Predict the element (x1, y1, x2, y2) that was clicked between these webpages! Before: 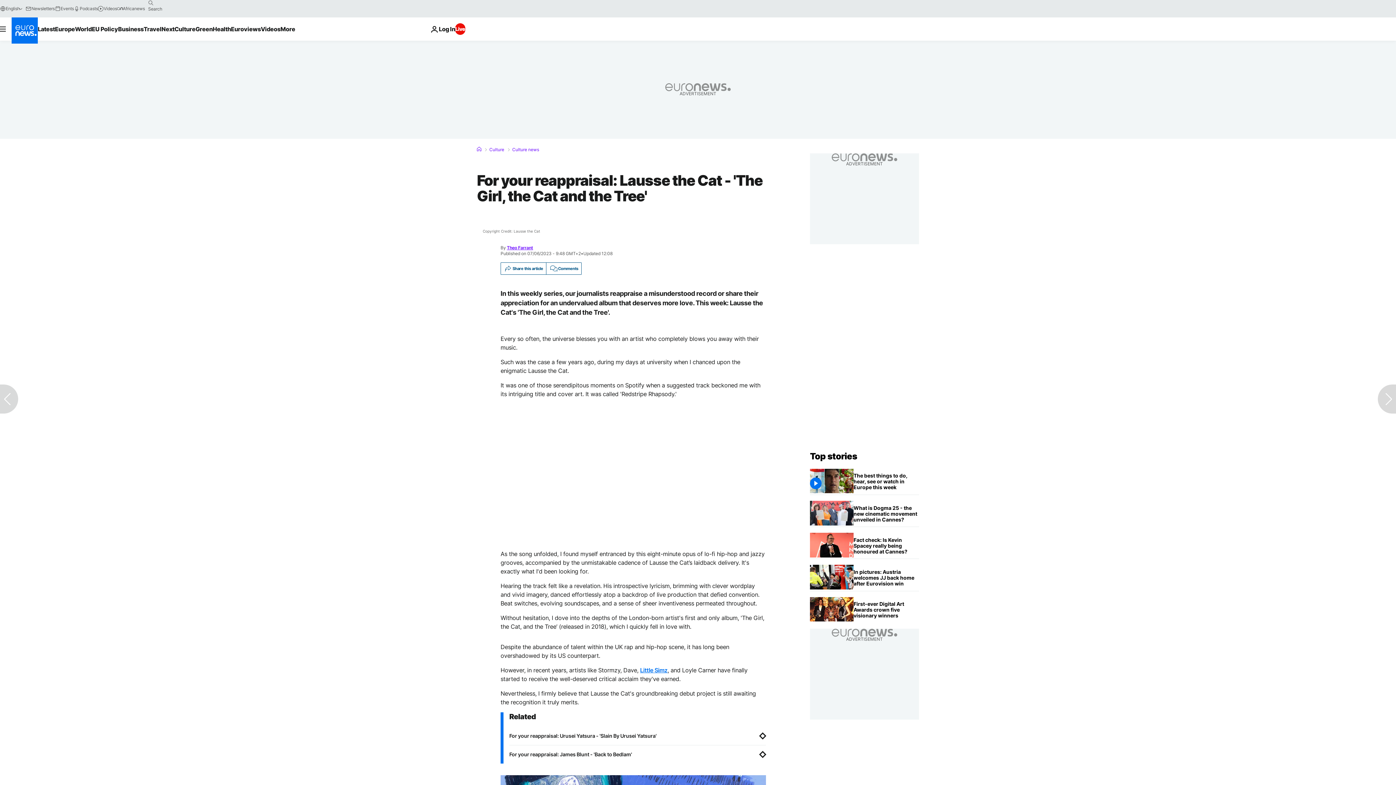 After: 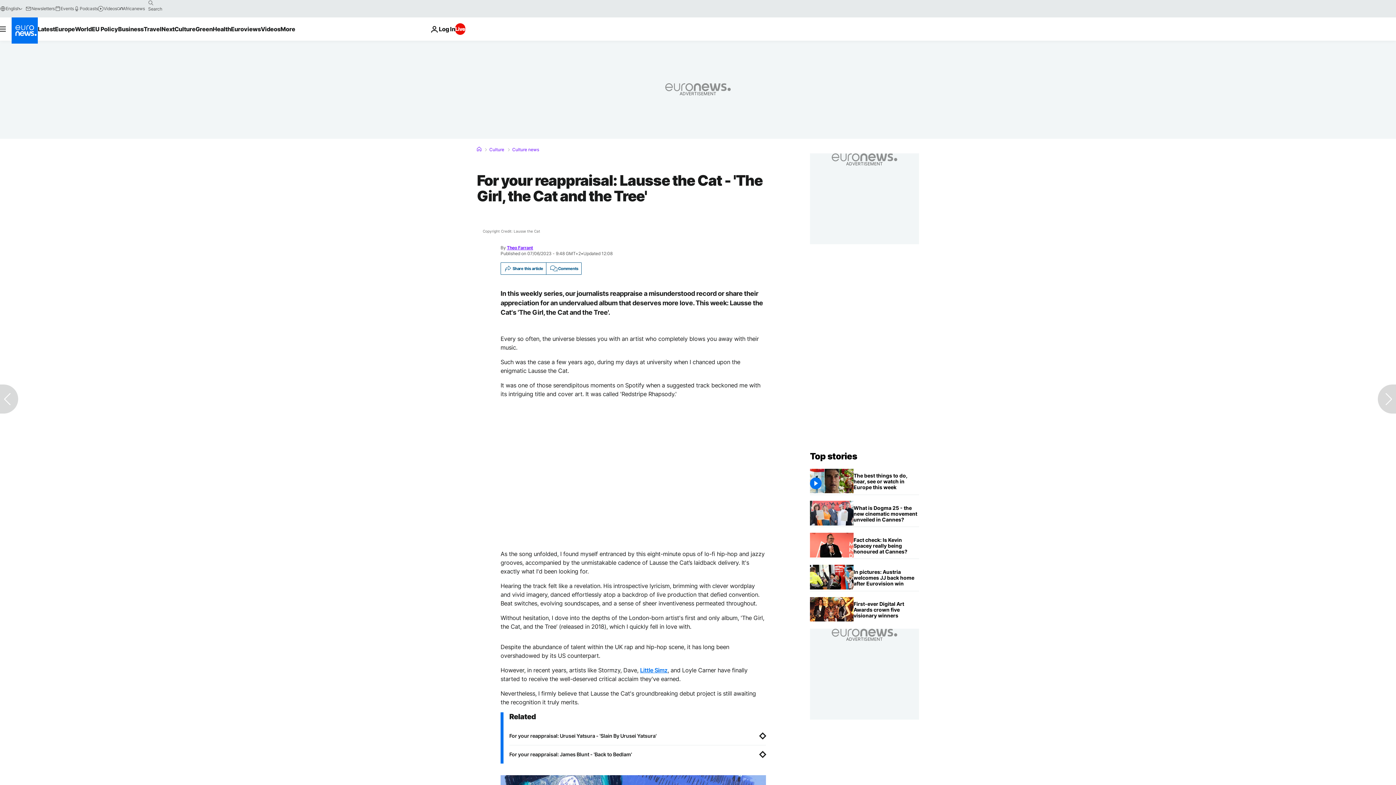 Action: label: Theo Farrant bbox: (507, 245, 533, 250)